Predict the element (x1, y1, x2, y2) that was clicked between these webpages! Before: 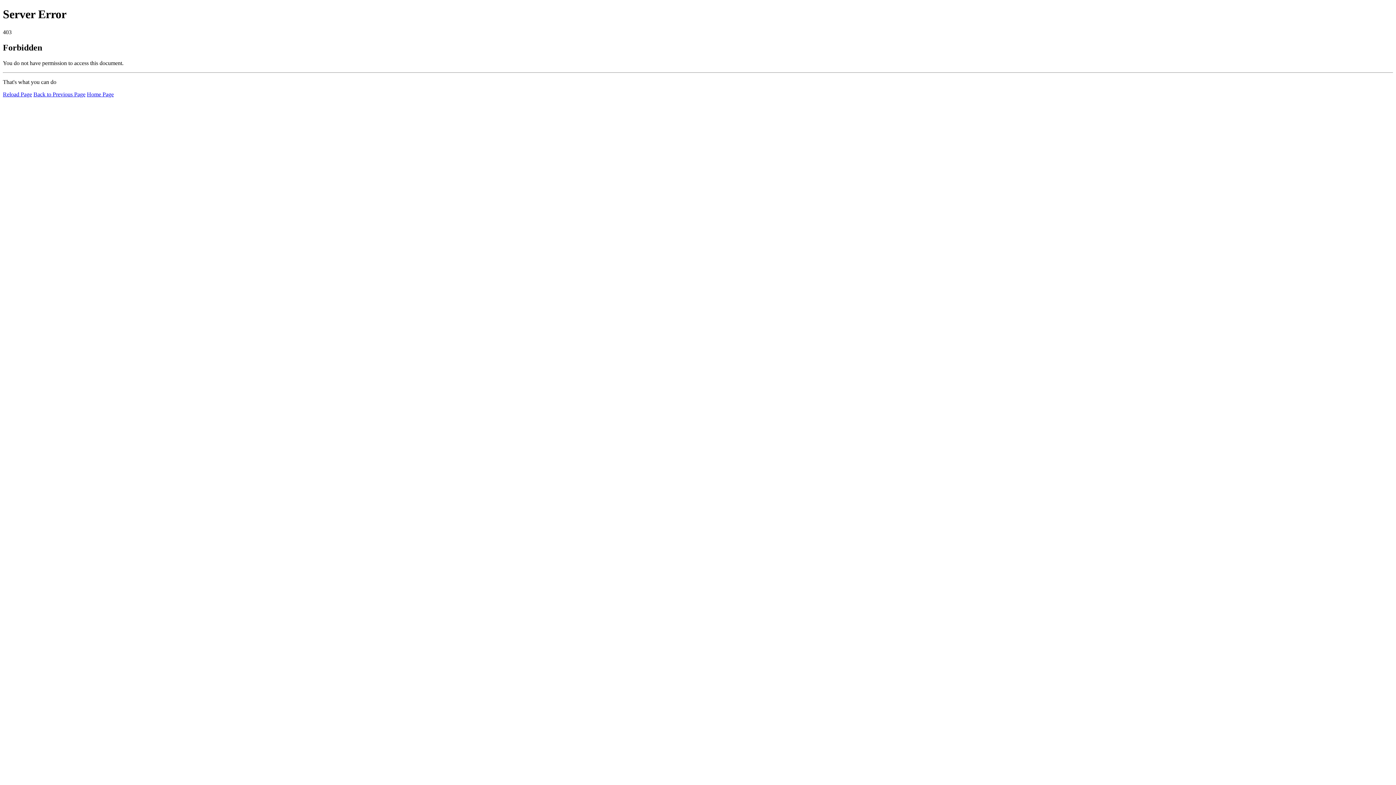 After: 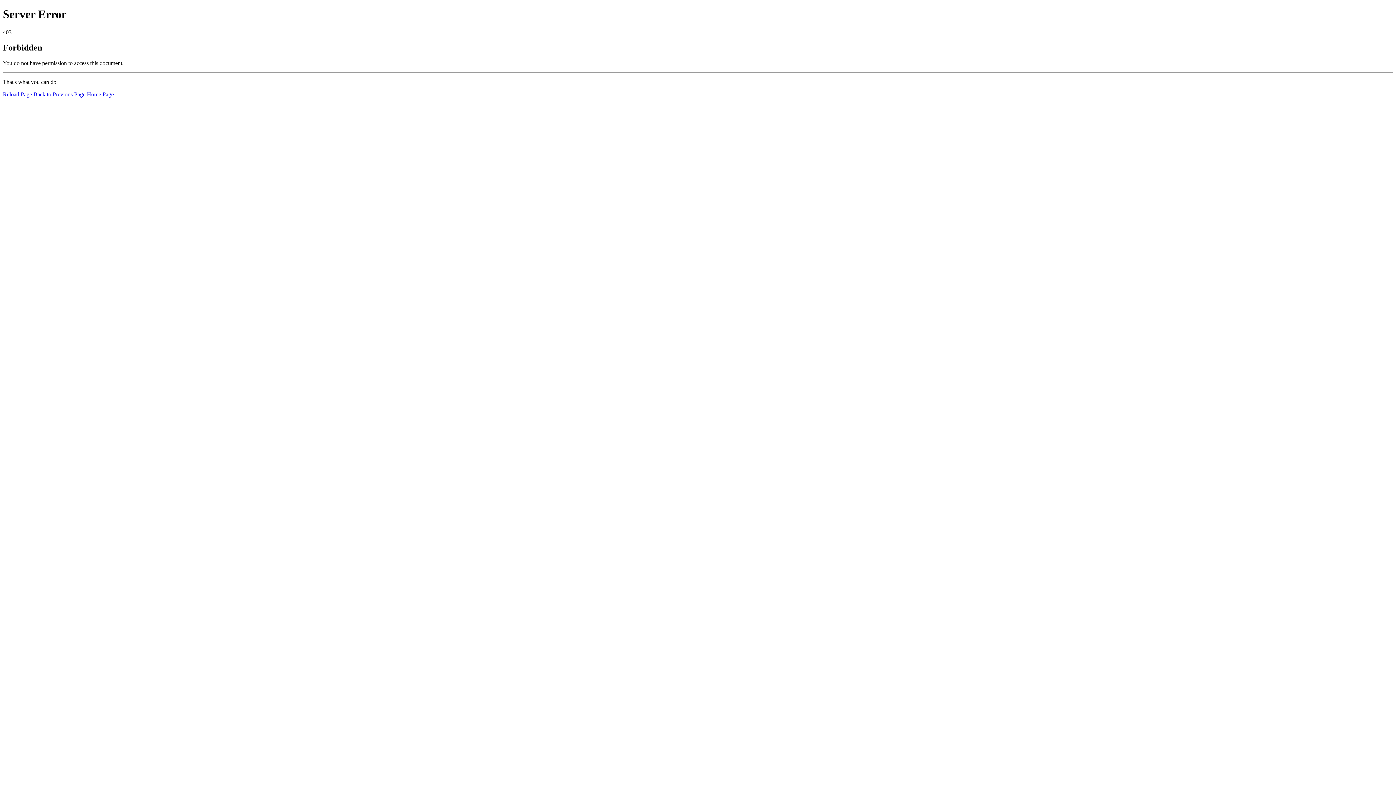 Action: label: Home Page bbox: (86, 91, 113, 97)